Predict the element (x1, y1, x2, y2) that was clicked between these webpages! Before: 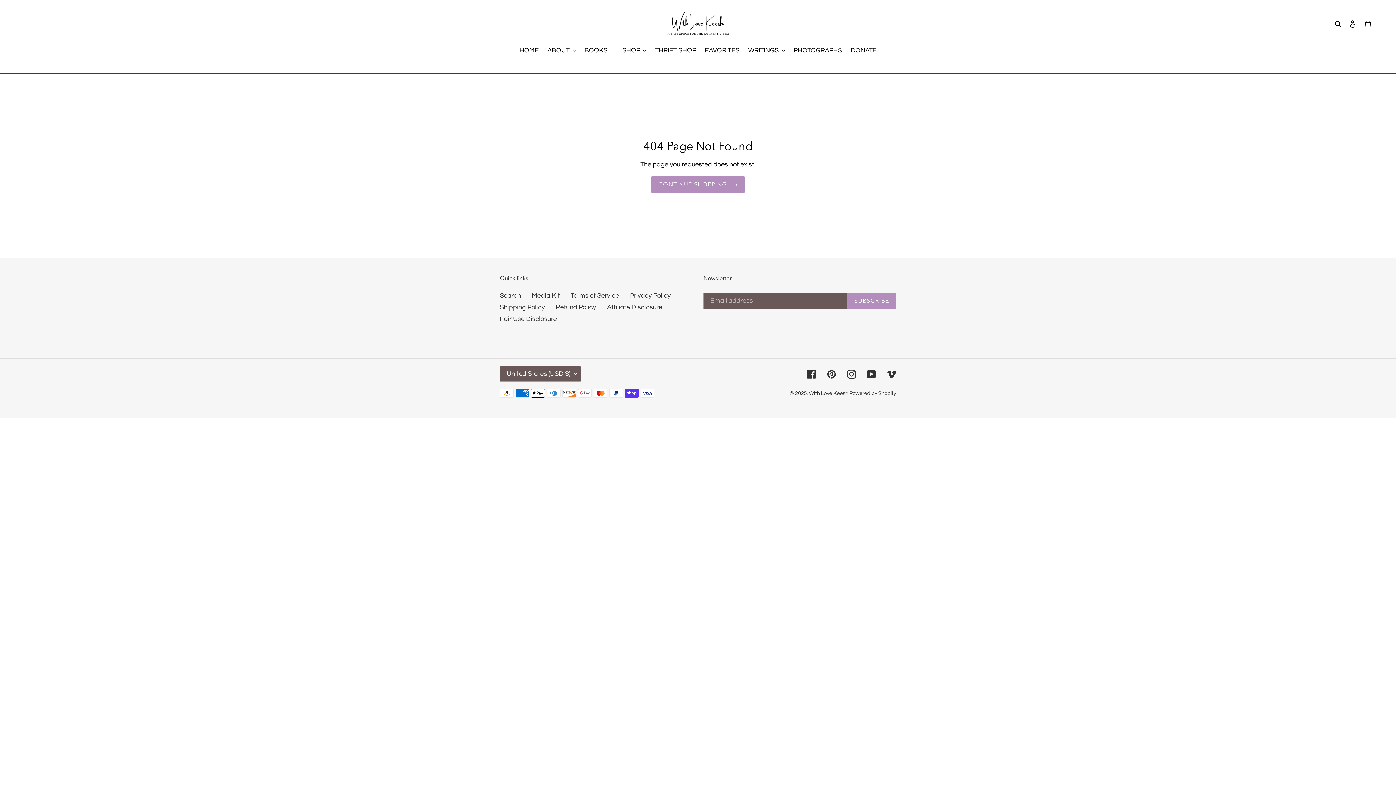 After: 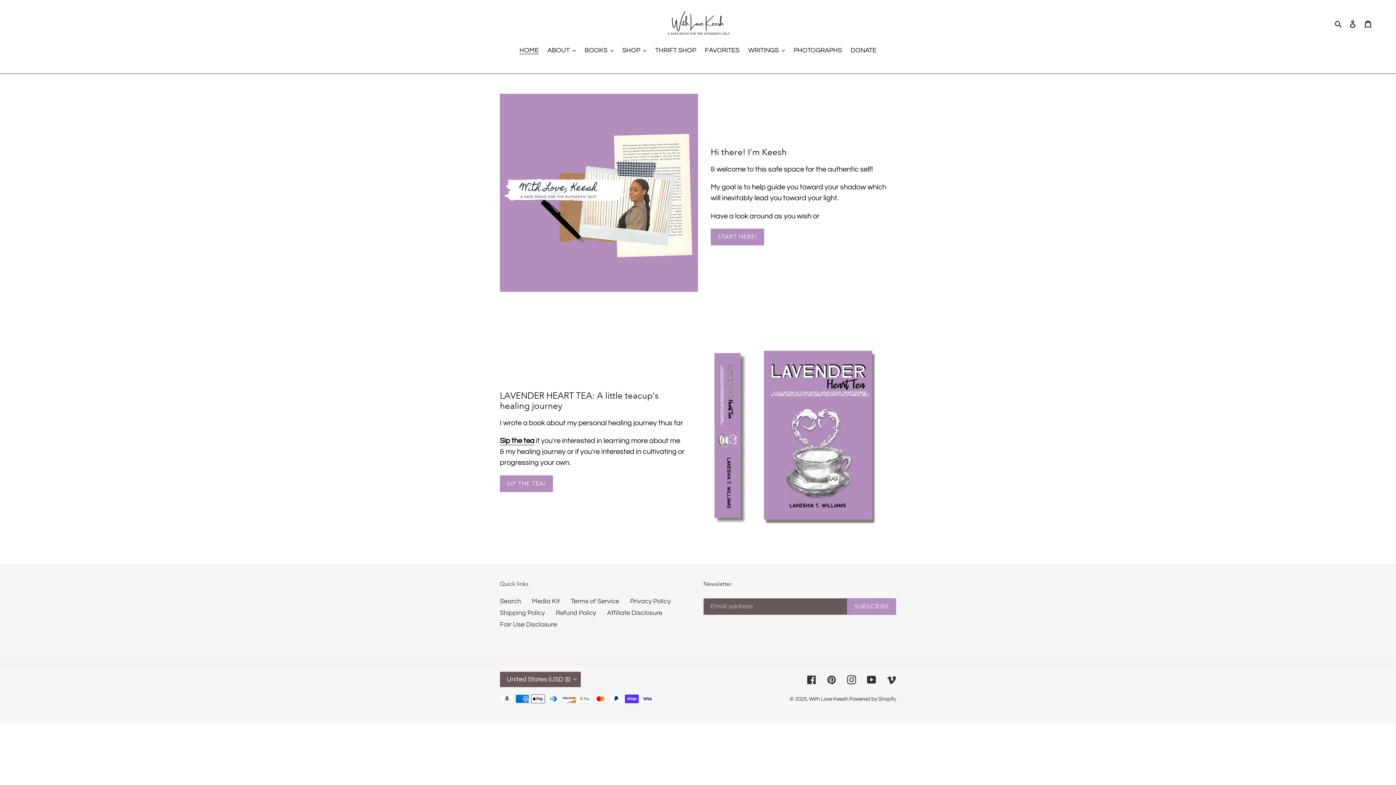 Action: label: HOME bbox: (516, 45, 542, 56)